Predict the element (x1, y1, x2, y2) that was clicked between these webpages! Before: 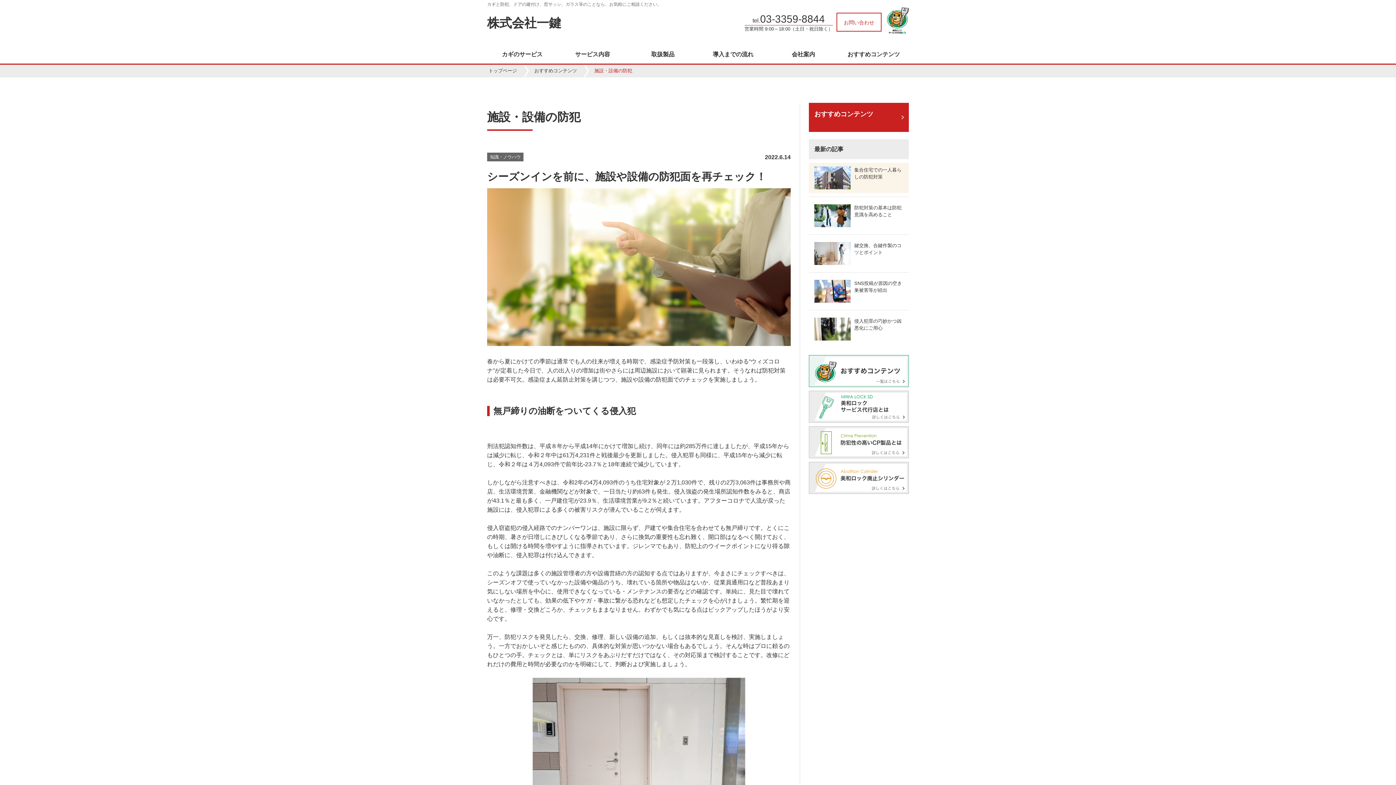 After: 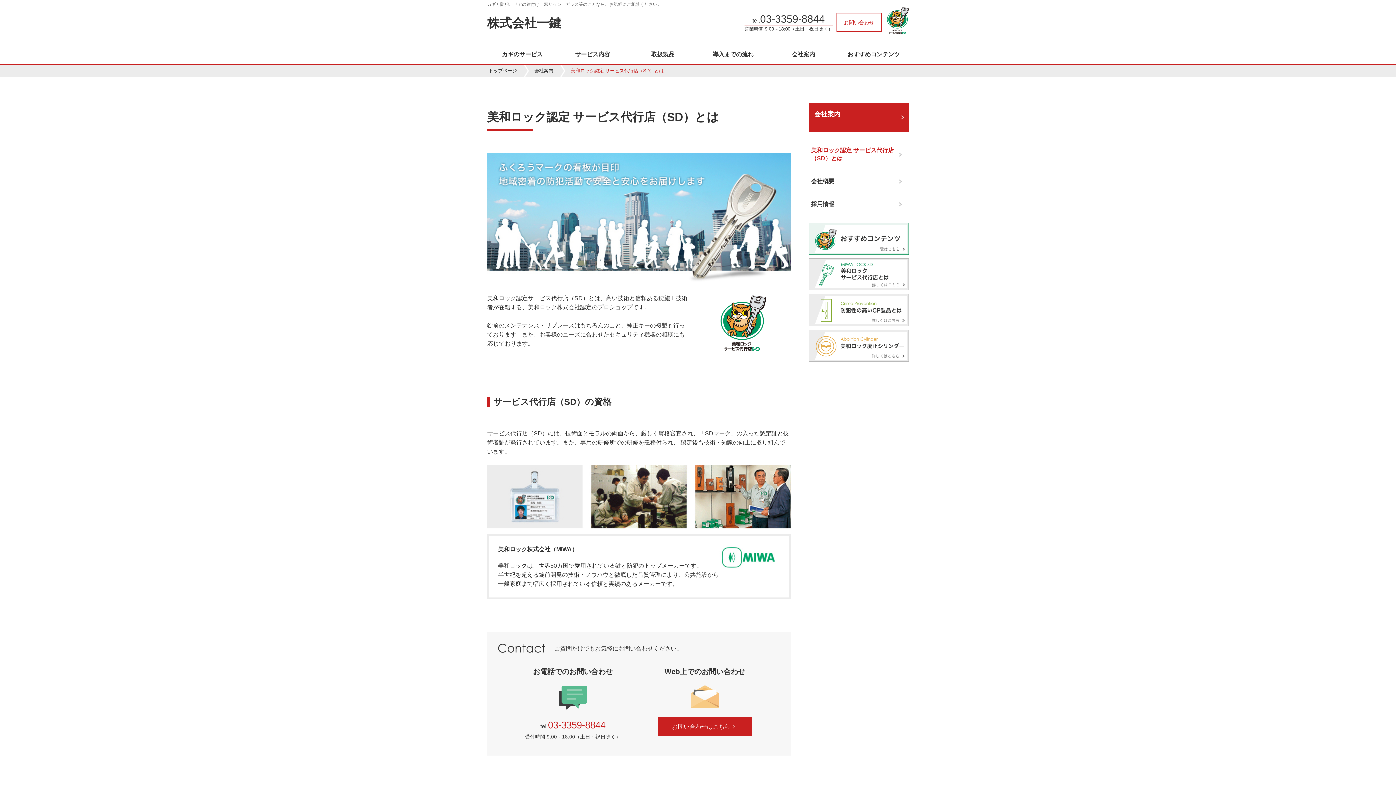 Action: bbox: (809, 391, 909, 423)